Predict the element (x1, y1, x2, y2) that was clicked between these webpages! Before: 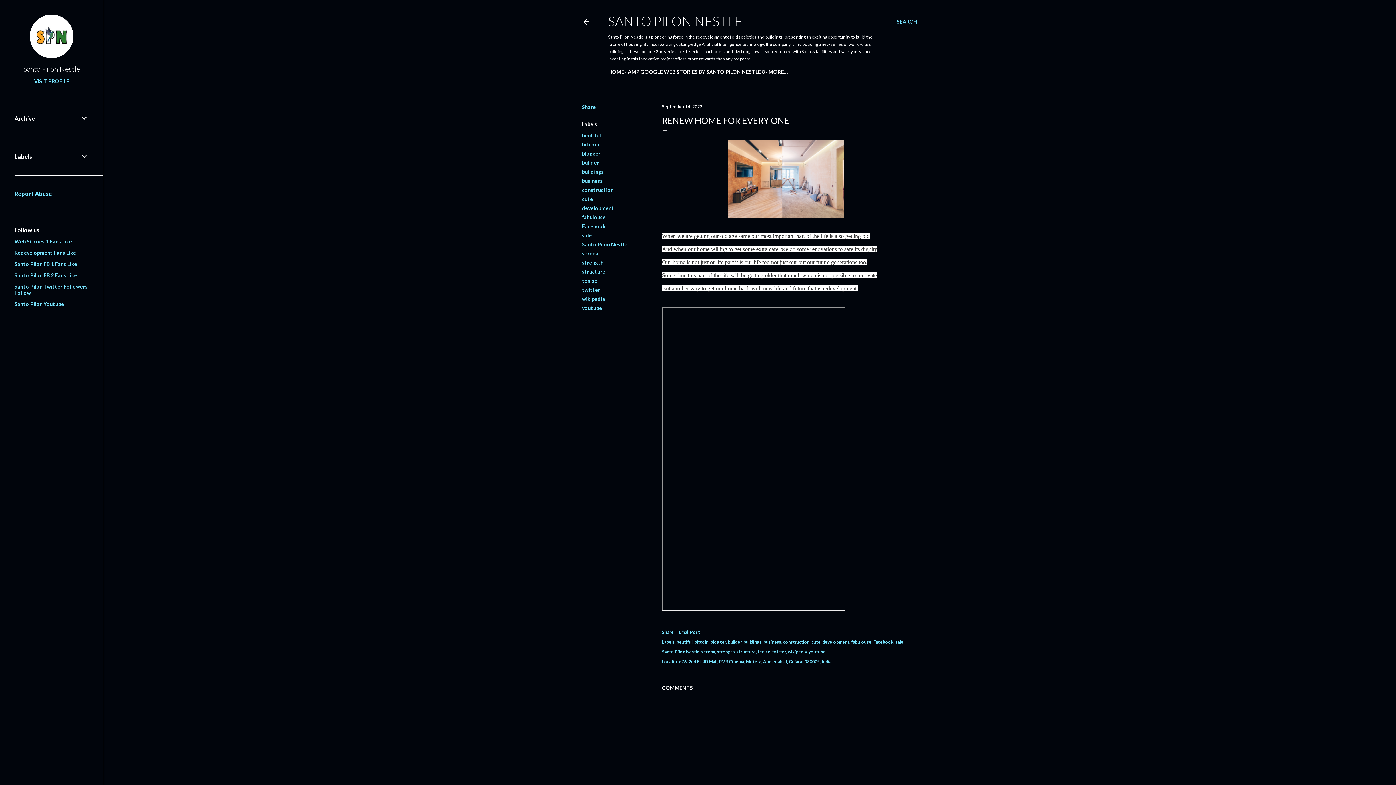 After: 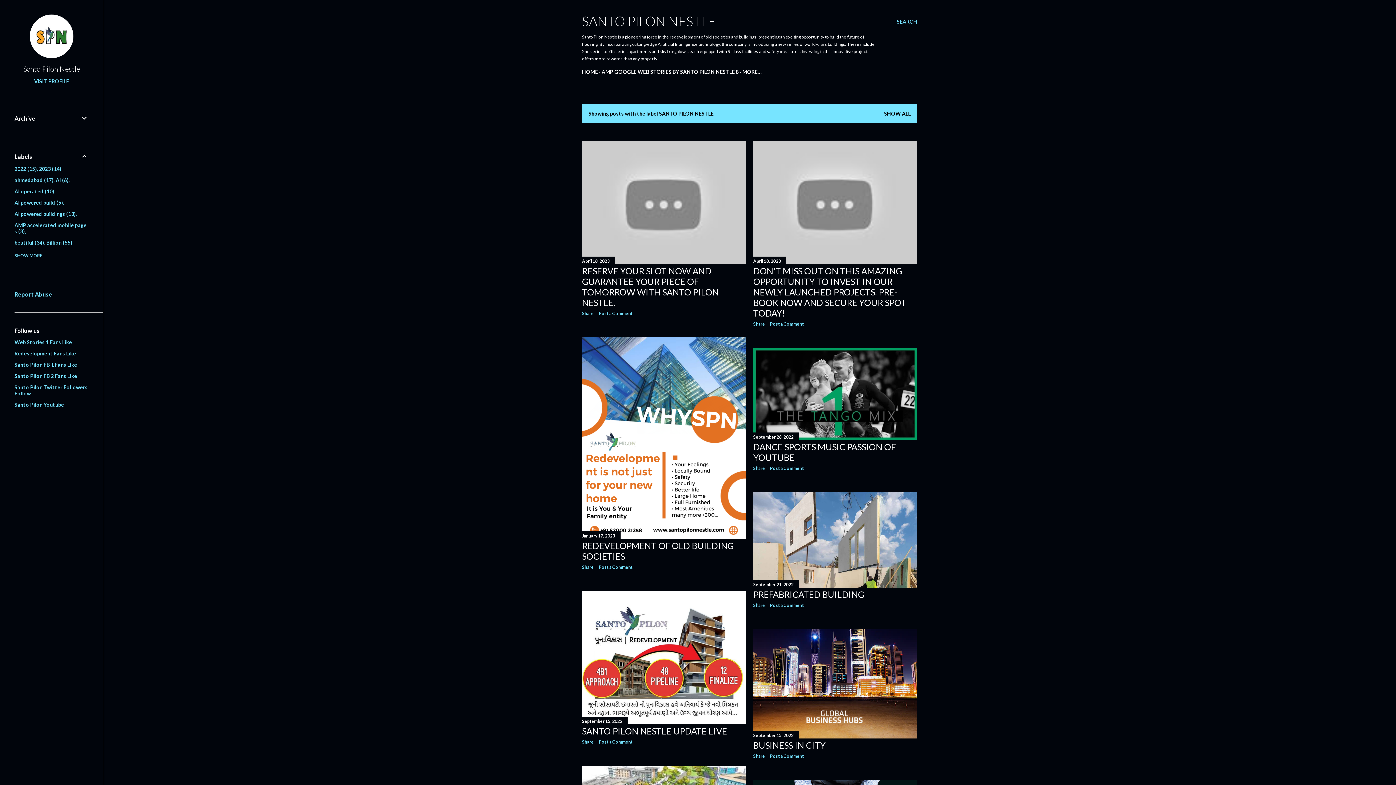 Action: bbox: (662, 649, 700, 654) label: Santo Pilon Nestle